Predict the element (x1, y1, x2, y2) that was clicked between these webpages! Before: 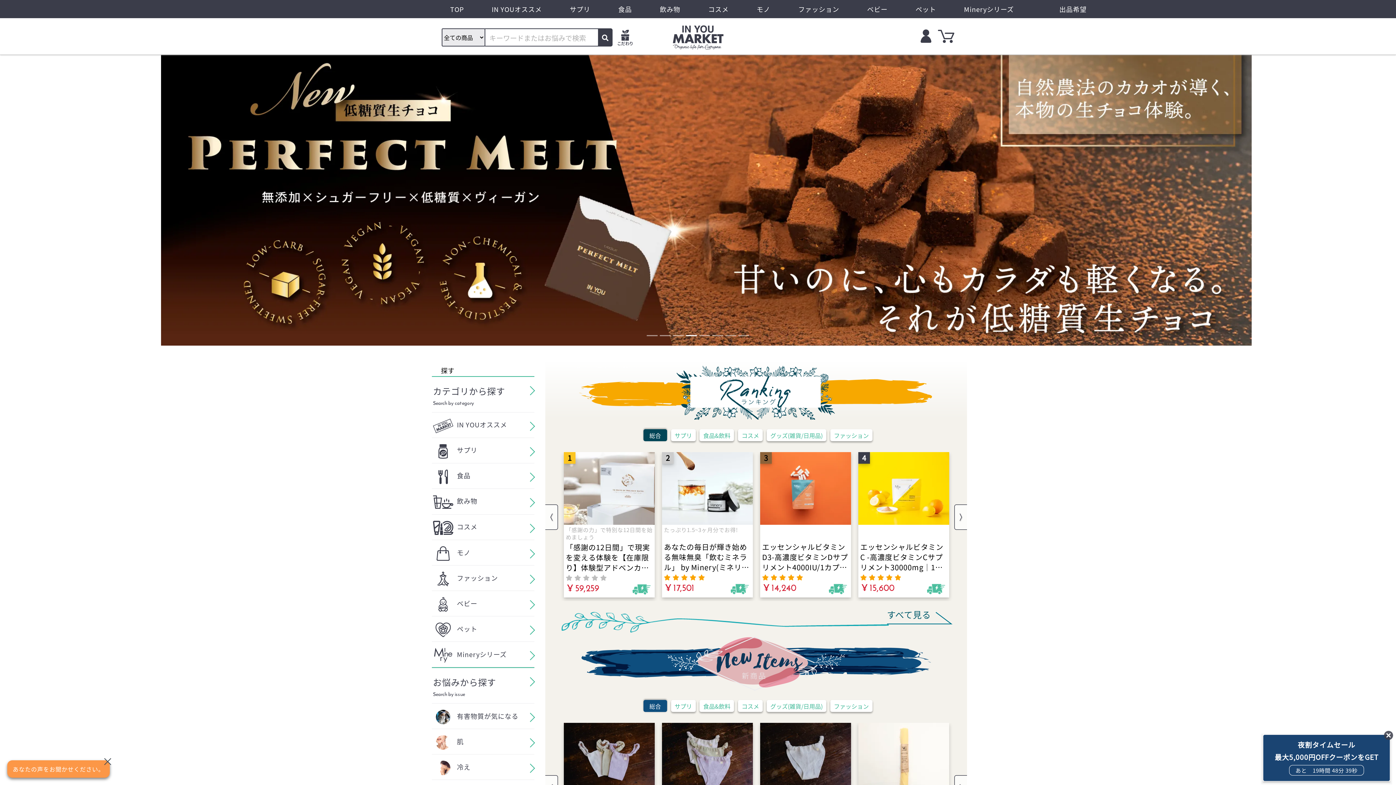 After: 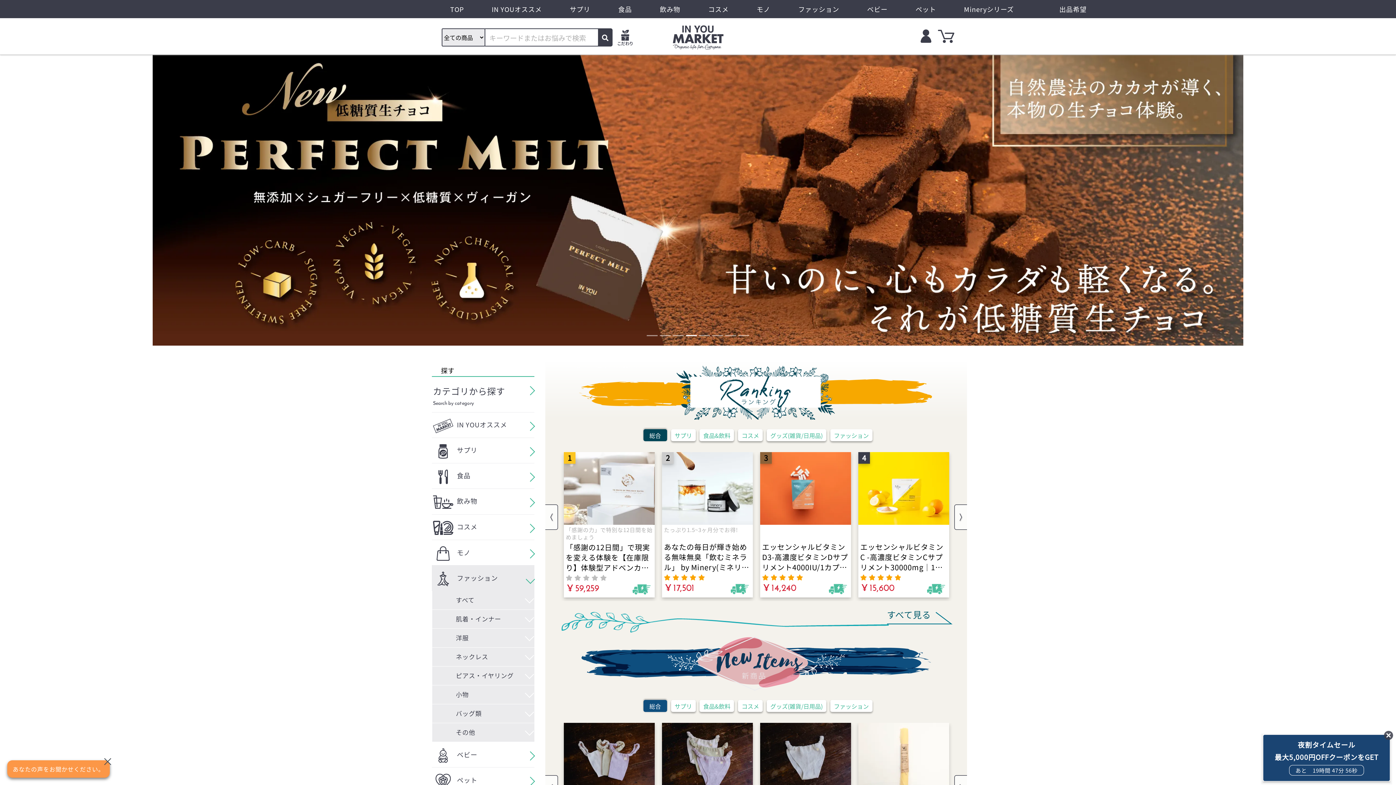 Action: label:  ファッション bbox: (432, 565, 534, 591)